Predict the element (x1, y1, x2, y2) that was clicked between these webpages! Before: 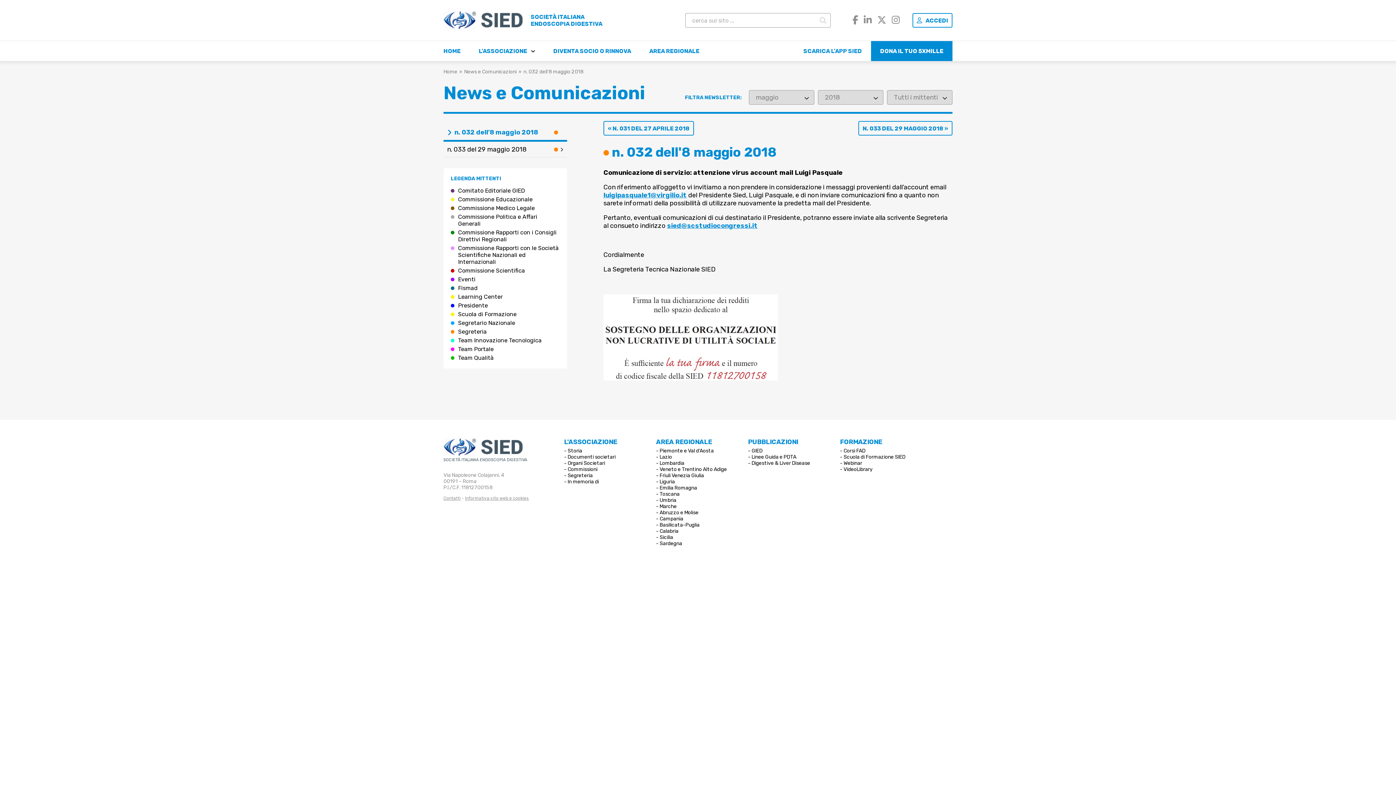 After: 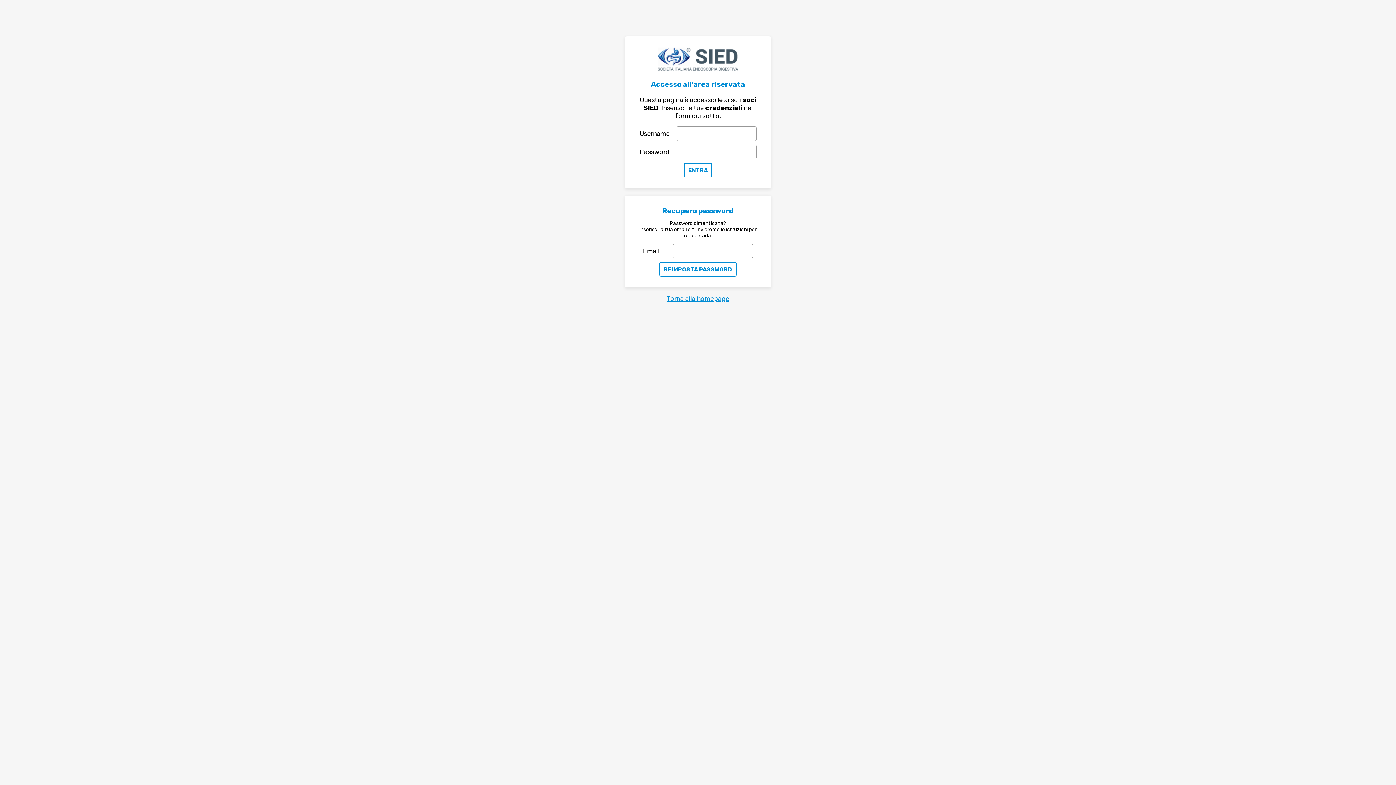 Action: bbox: (649, 40, 699, 60) label: AREA REGIONALE